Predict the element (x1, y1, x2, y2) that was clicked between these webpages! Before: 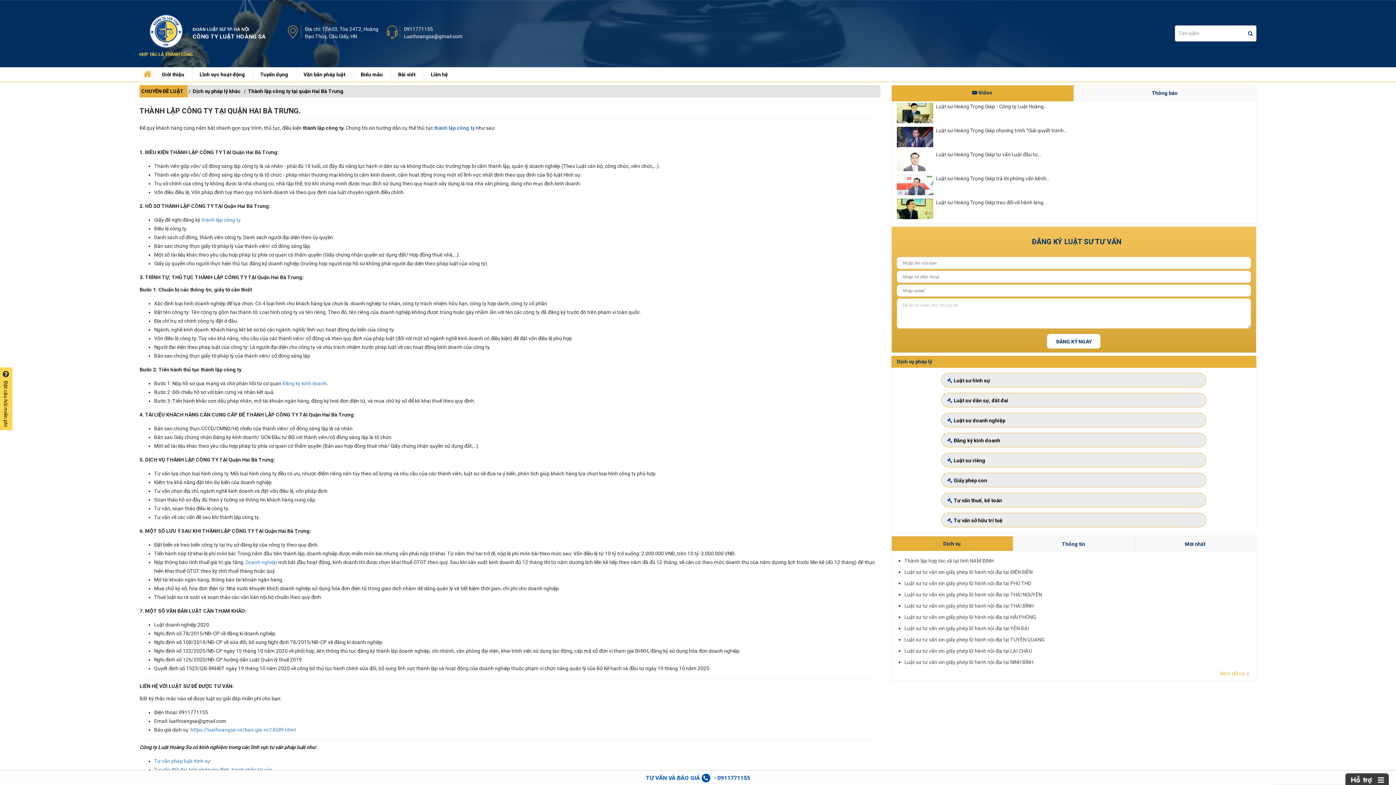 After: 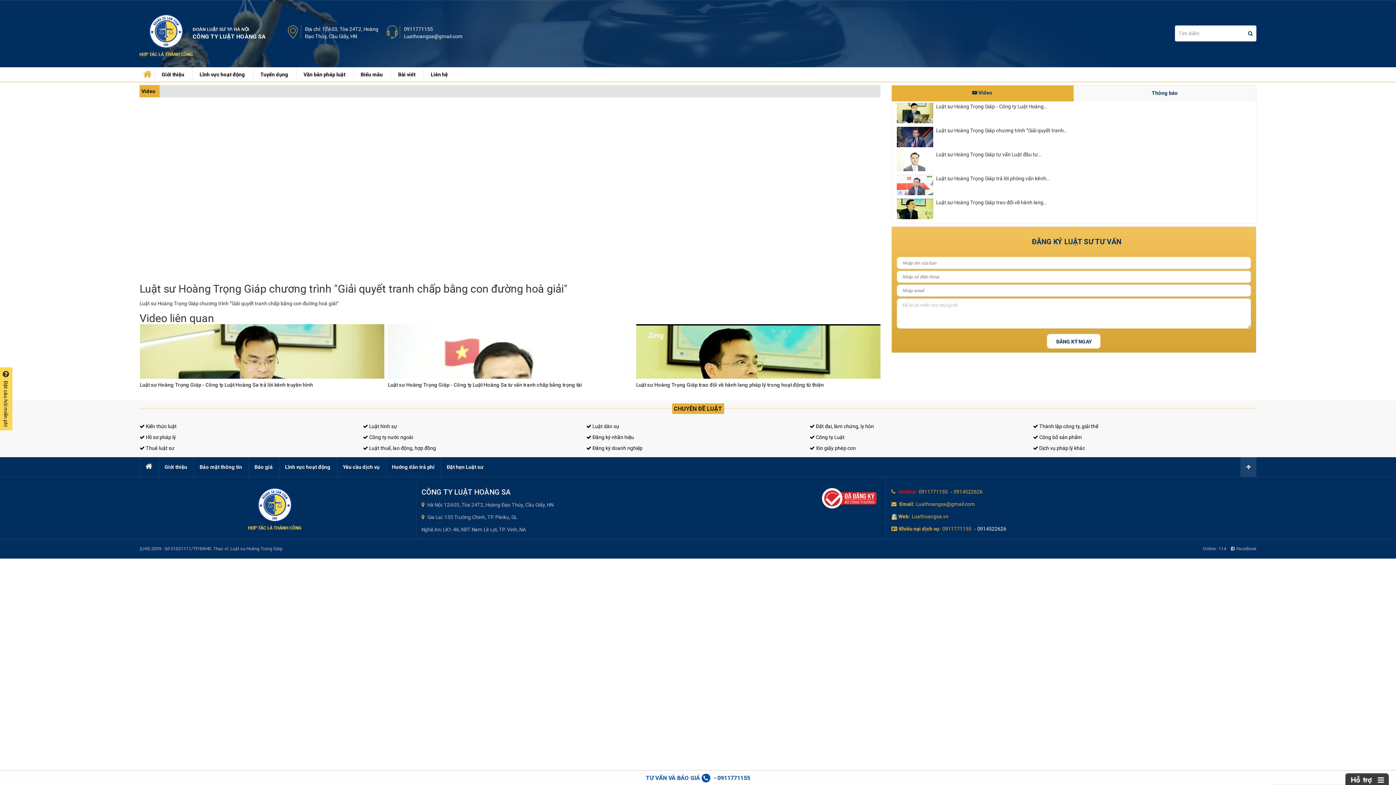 Action: bbox: (897, 133, 933, 139)